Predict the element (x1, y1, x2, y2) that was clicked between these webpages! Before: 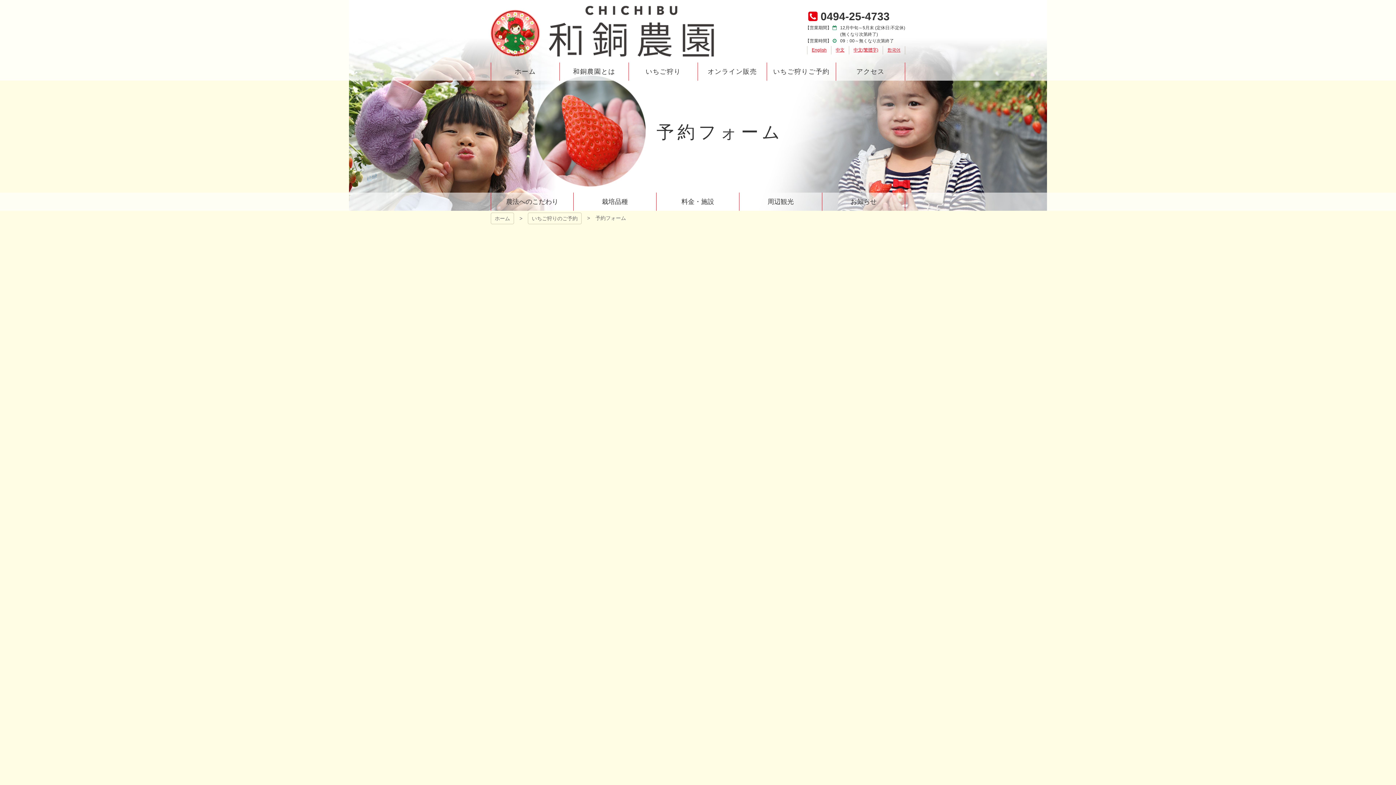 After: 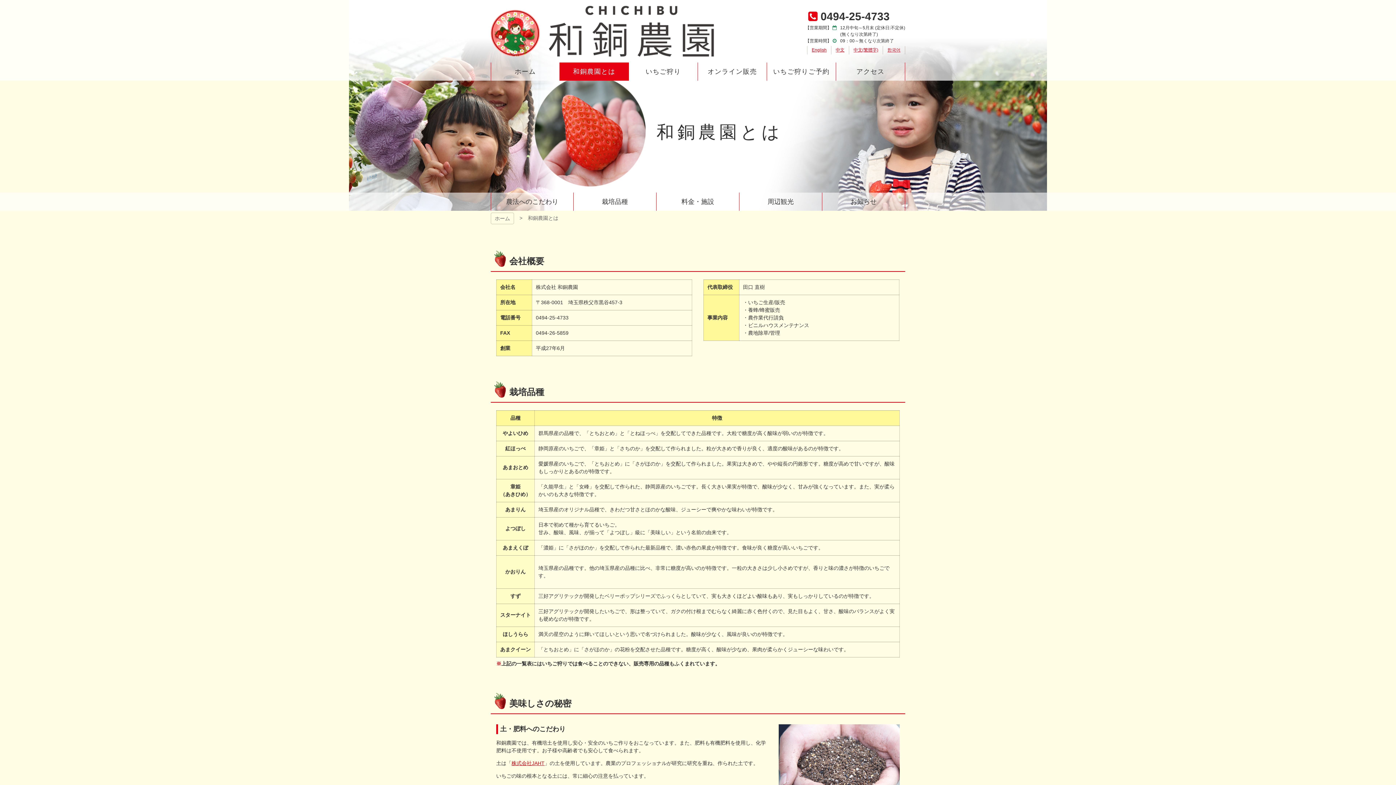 Action: label: 和銅農園とは bbox: (560, 62, 628, 80)